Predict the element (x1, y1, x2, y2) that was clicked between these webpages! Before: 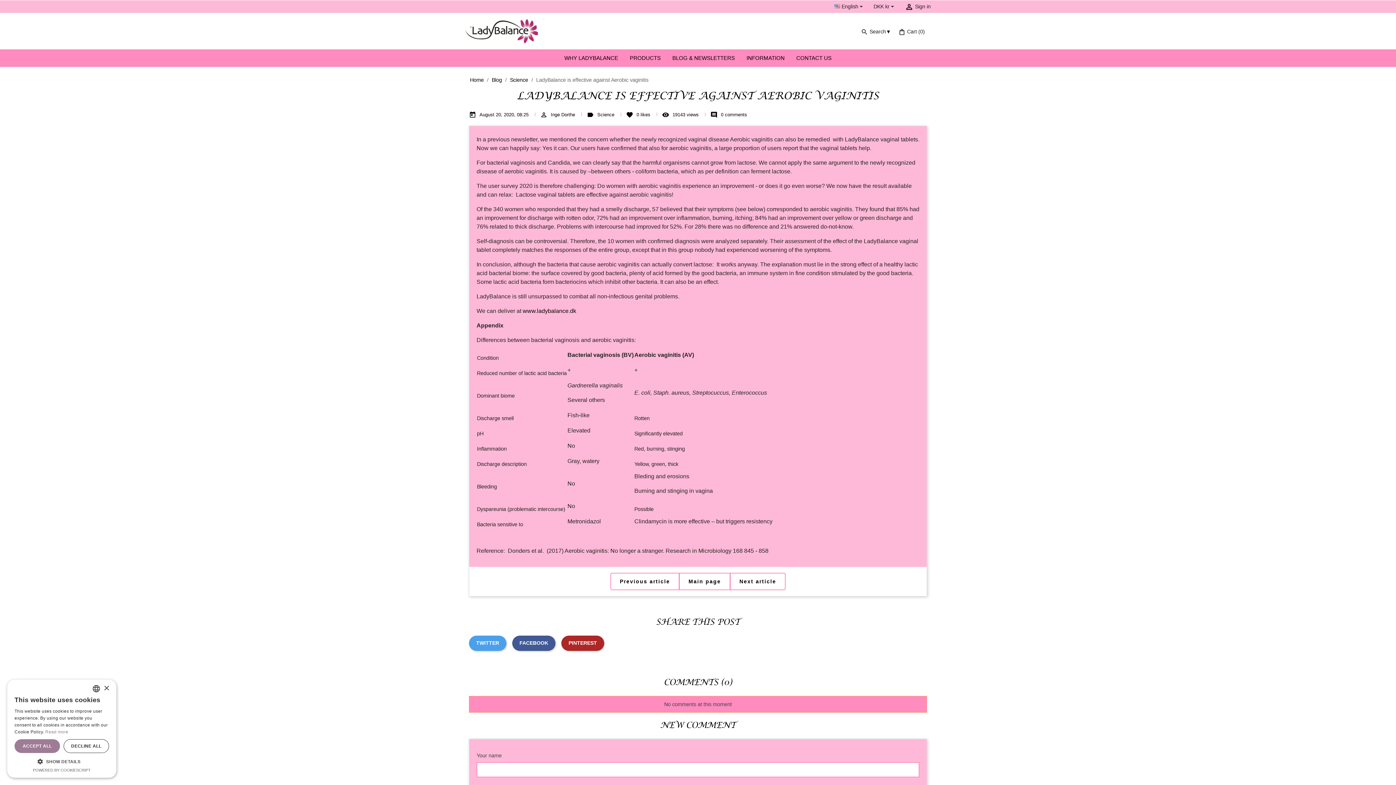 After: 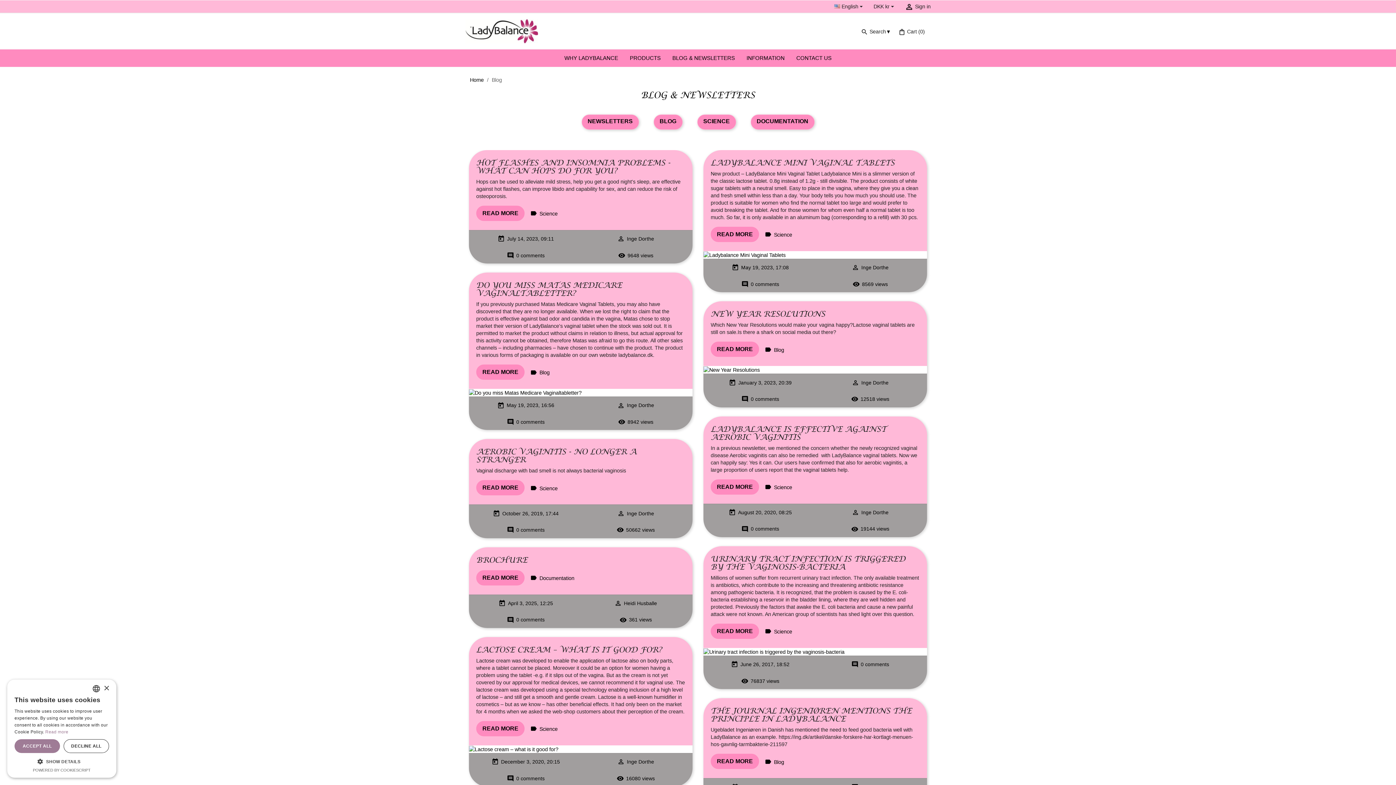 Action: label: Main page bbox: (679, 573, 730, 590)